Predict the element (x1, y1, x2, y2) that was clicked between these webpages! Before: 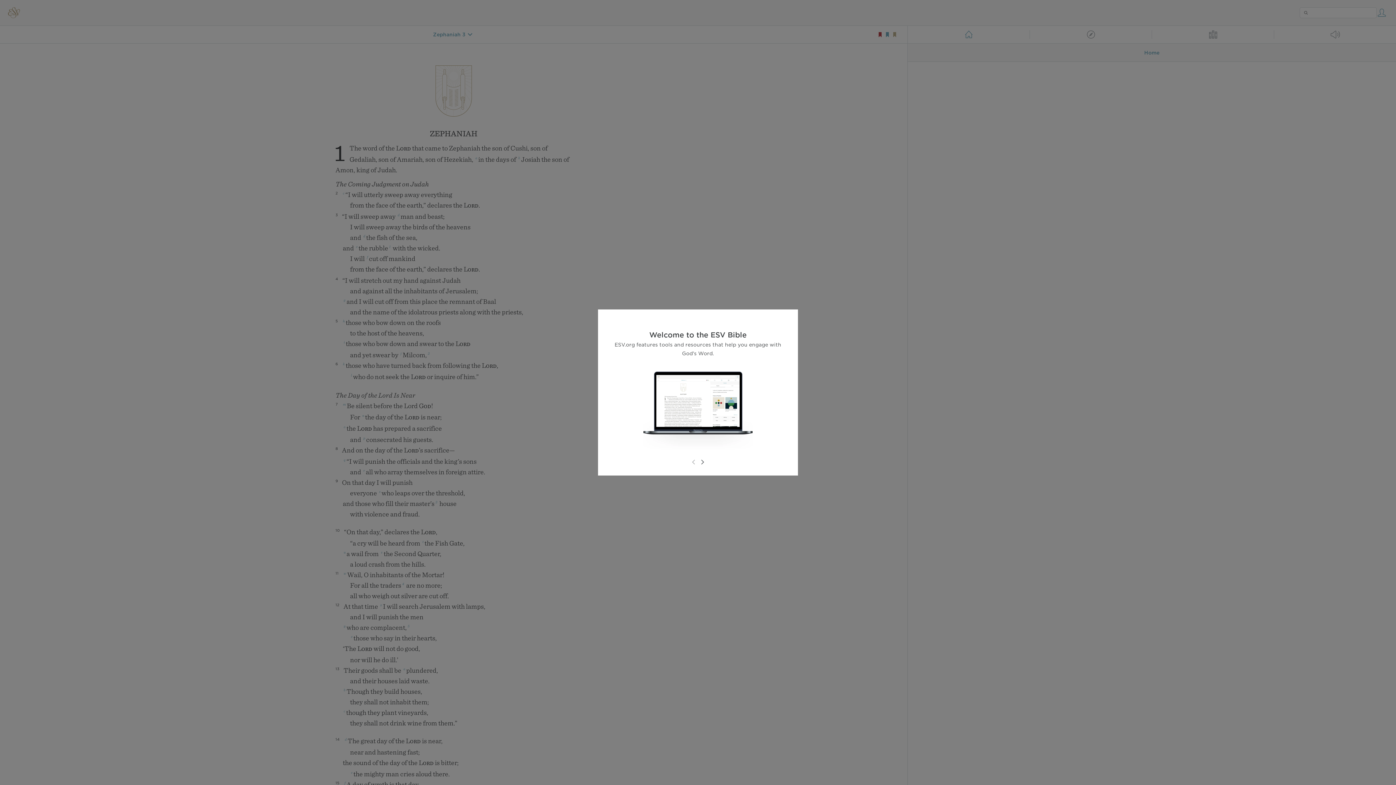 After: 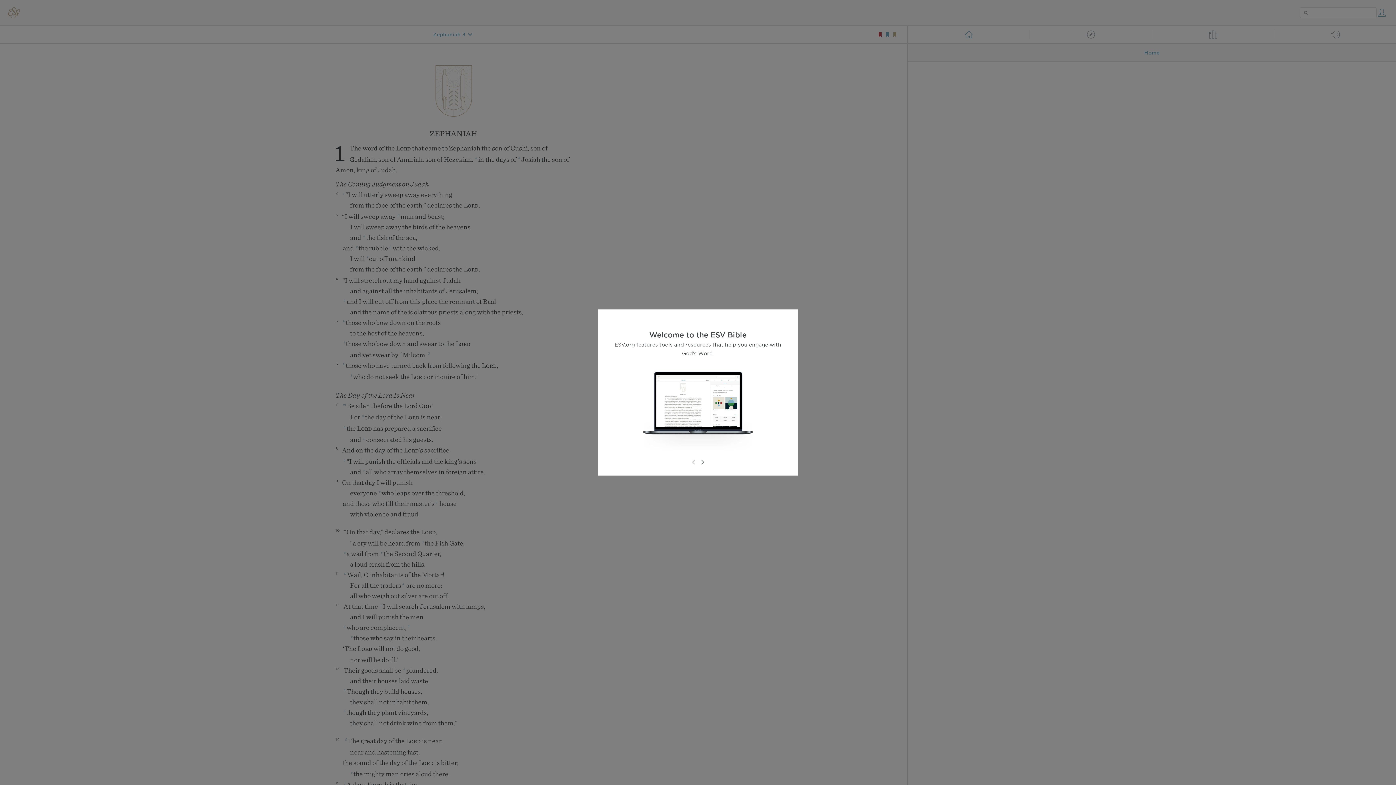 Action: bbox: (689, 458, 698, 466)